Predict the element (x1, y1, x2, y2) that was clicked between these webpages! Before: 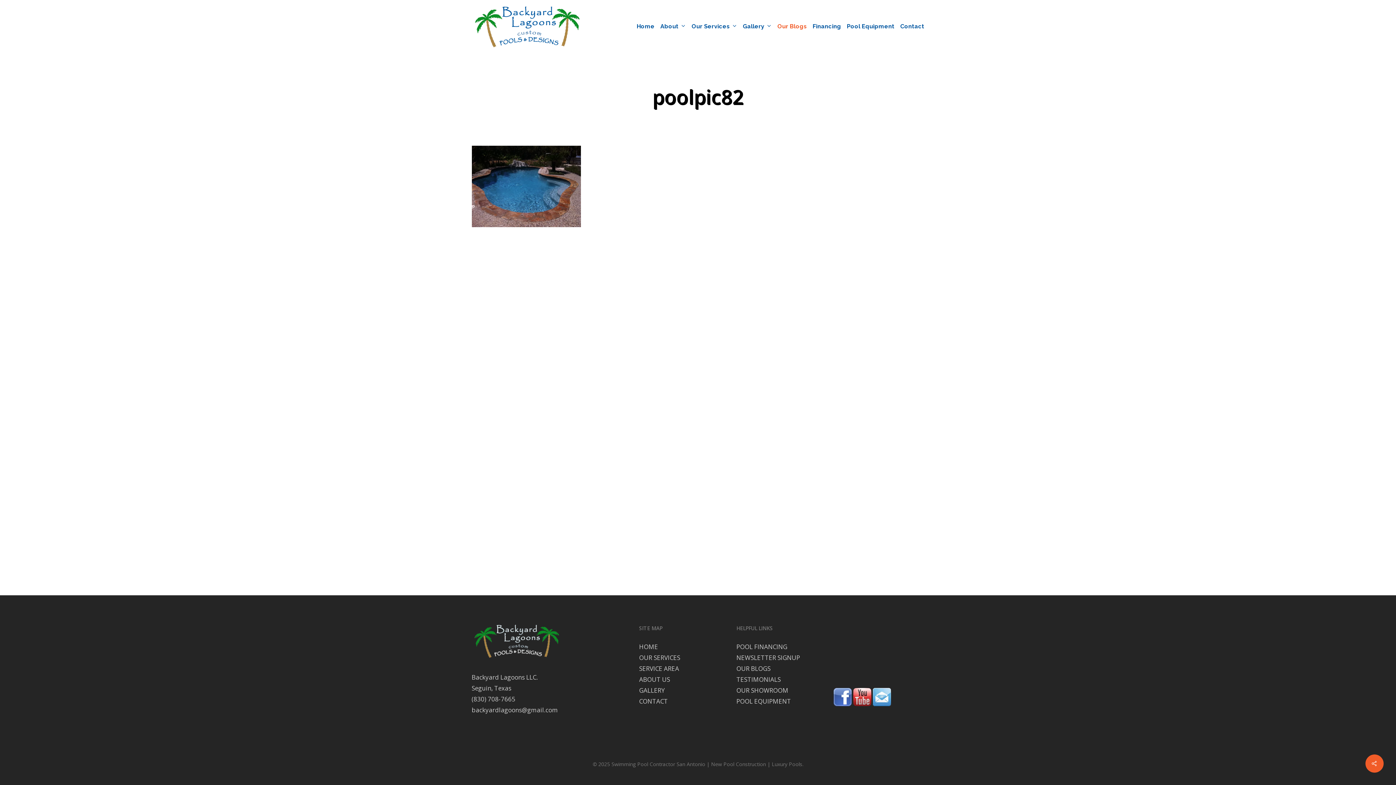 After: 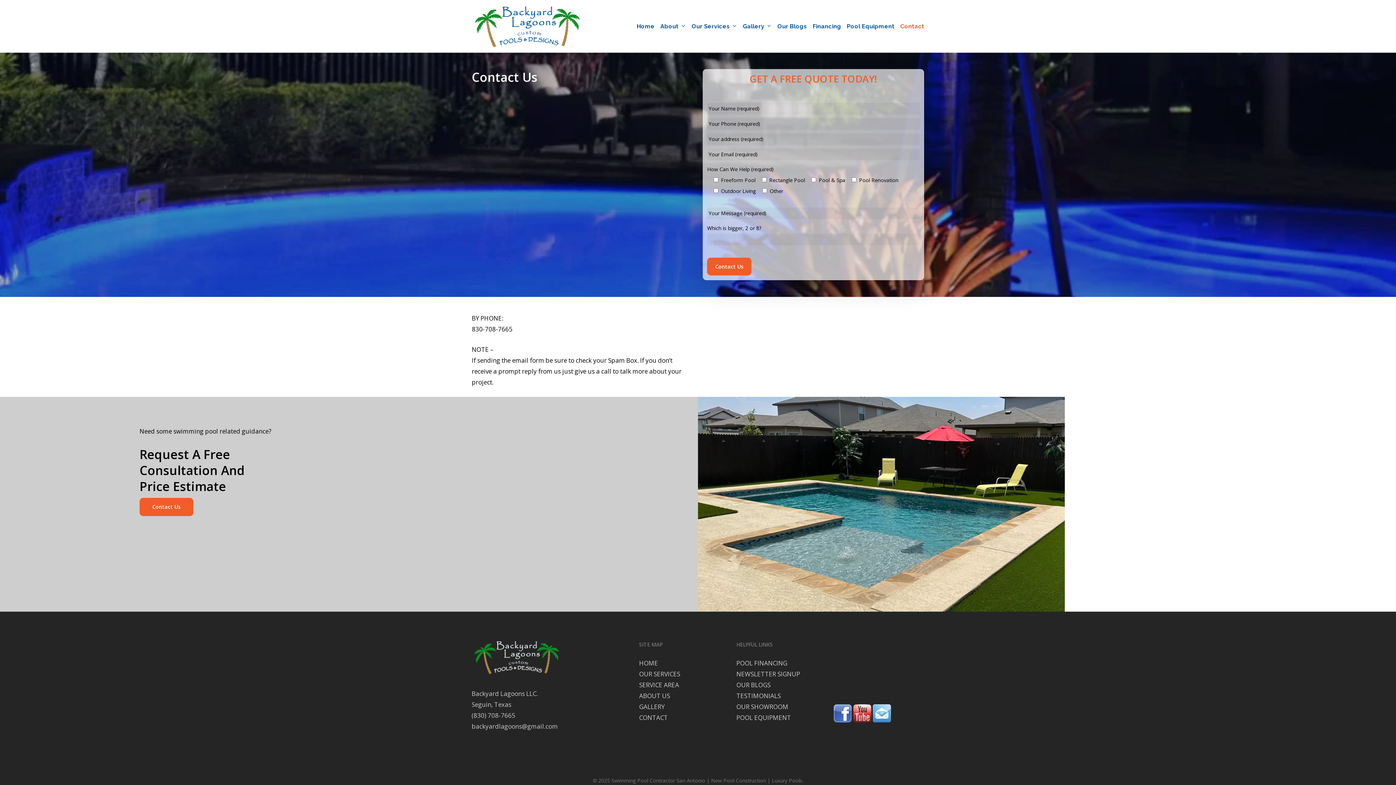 Action: bbox: (639, 697, 668, 705) label: CONTACT